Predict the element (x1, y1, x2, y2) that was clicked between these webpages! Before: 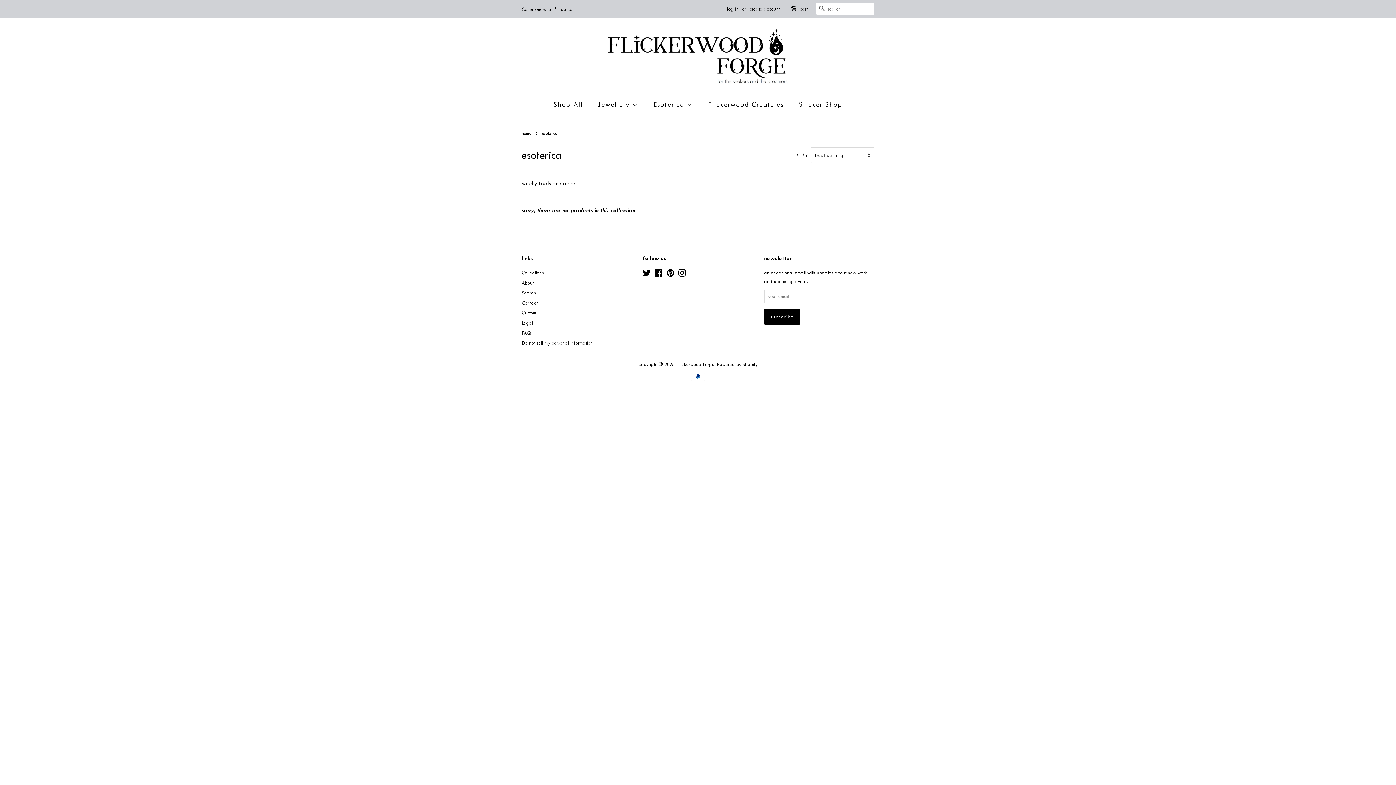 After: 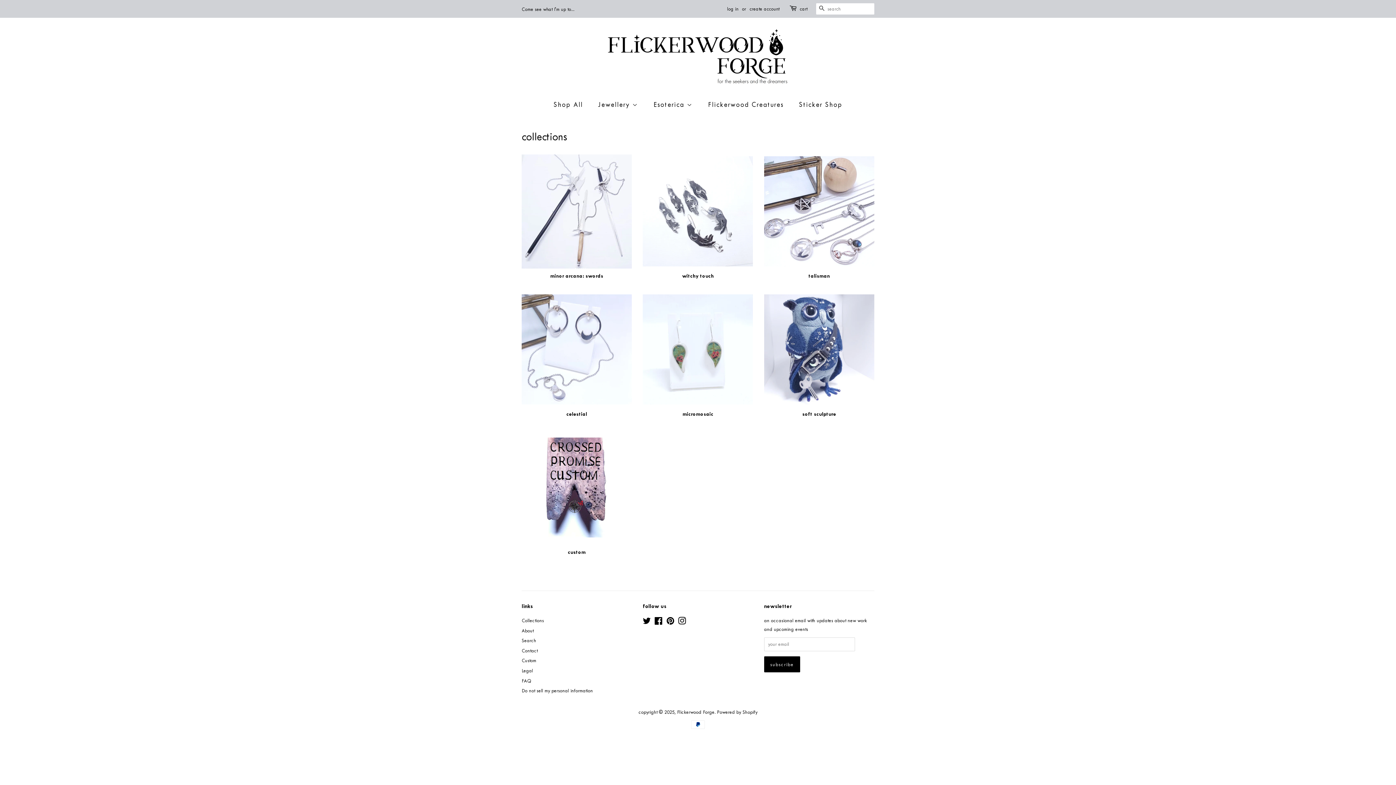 Action: label: Collections bbox: (521, 270, 544, 275)